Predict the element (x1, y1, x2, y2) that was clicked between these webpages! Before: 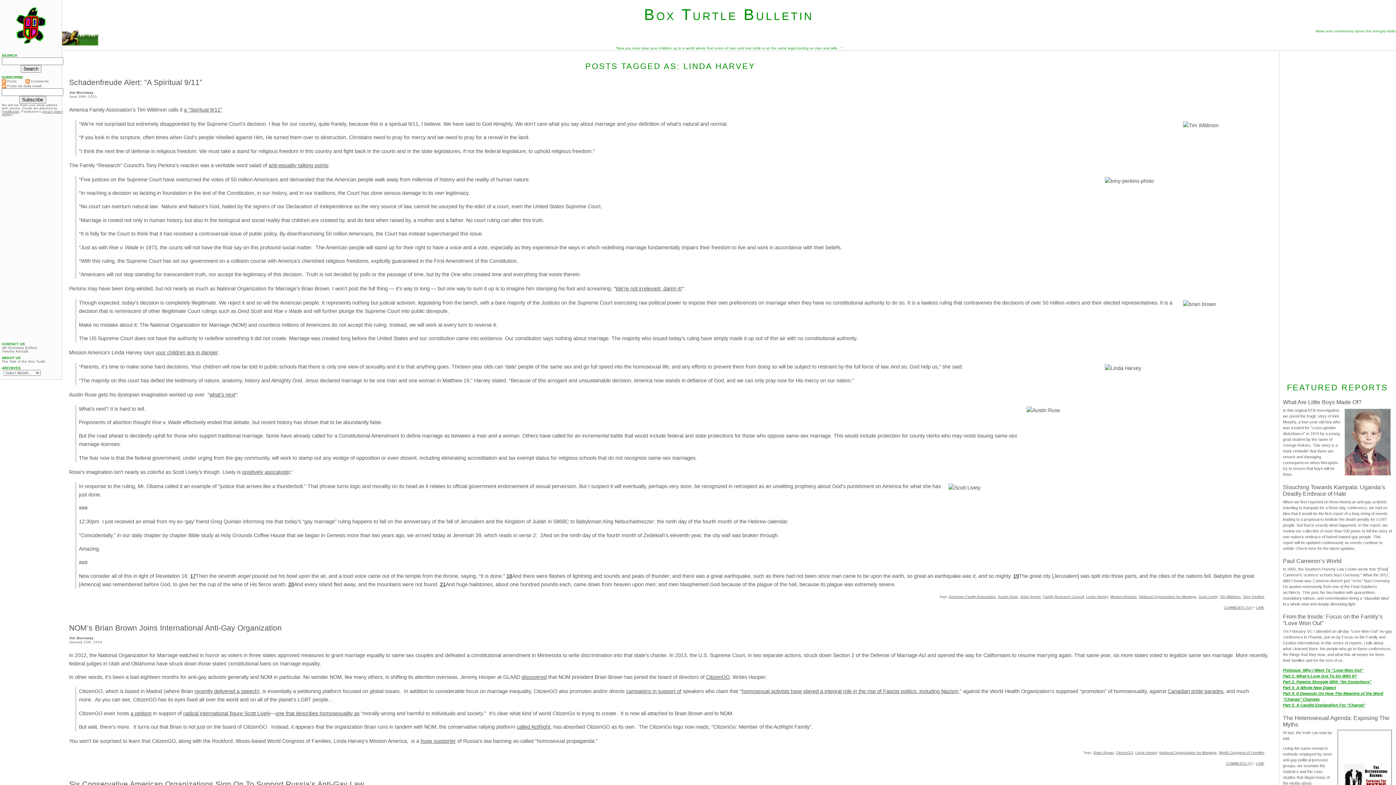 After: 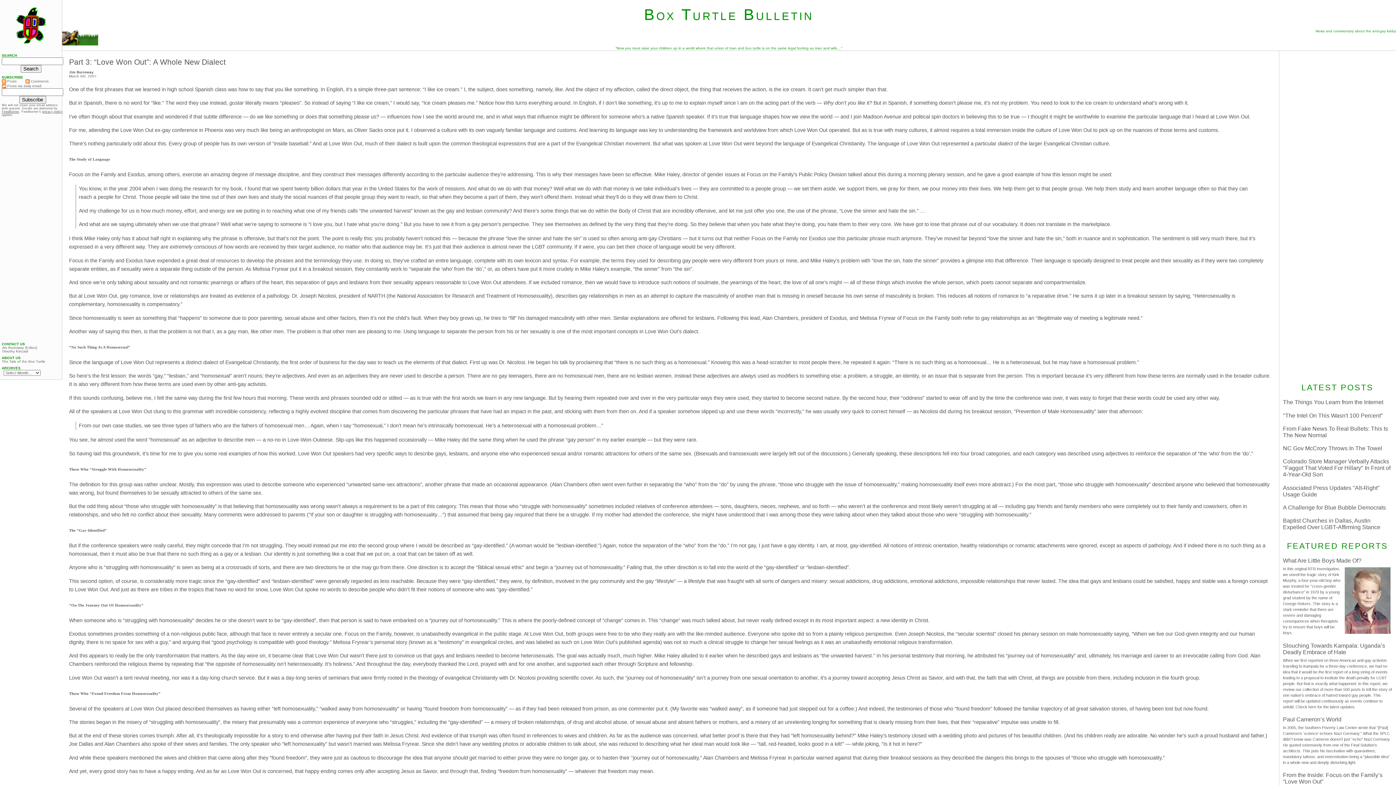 Action: label: Part 3: A Whole New Dialect bbox: (1283, 685, 1336, 690)